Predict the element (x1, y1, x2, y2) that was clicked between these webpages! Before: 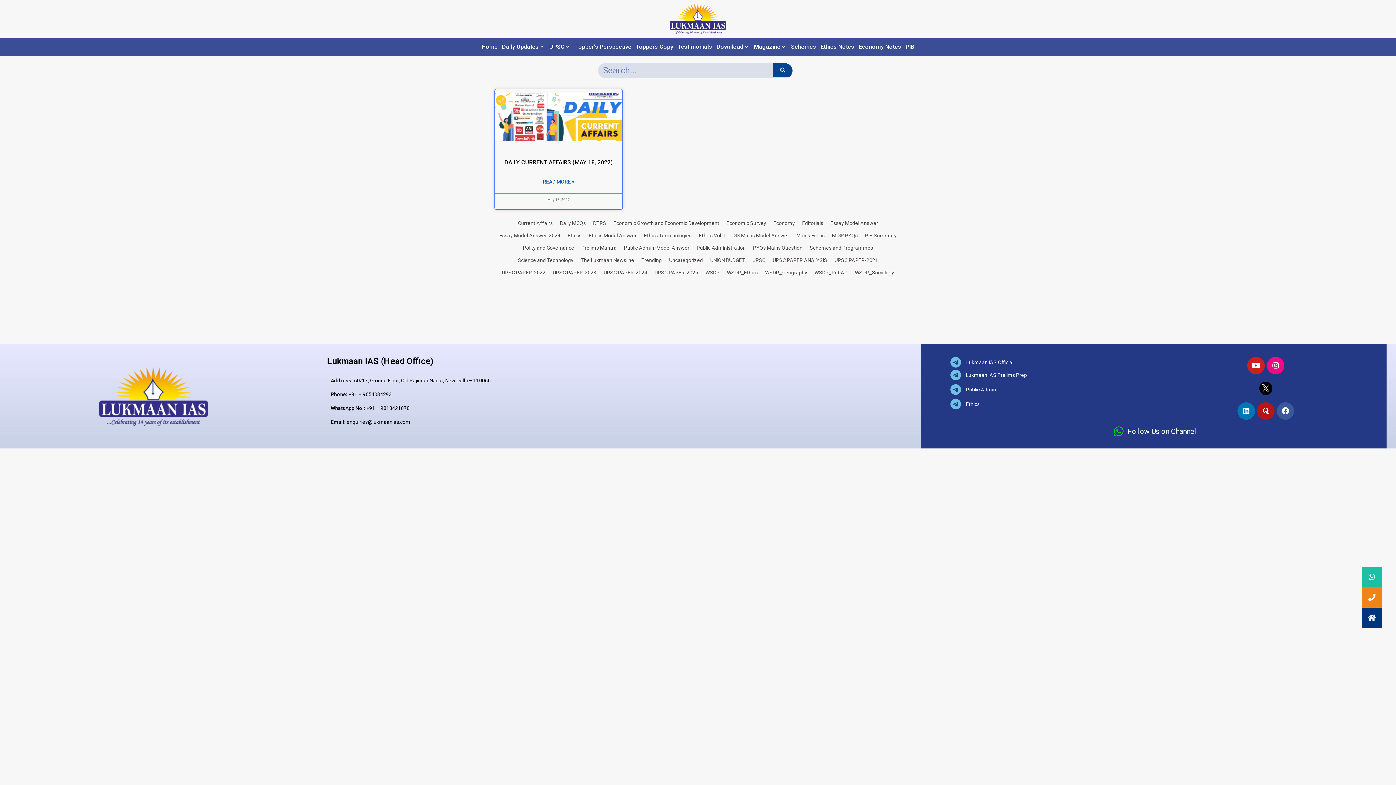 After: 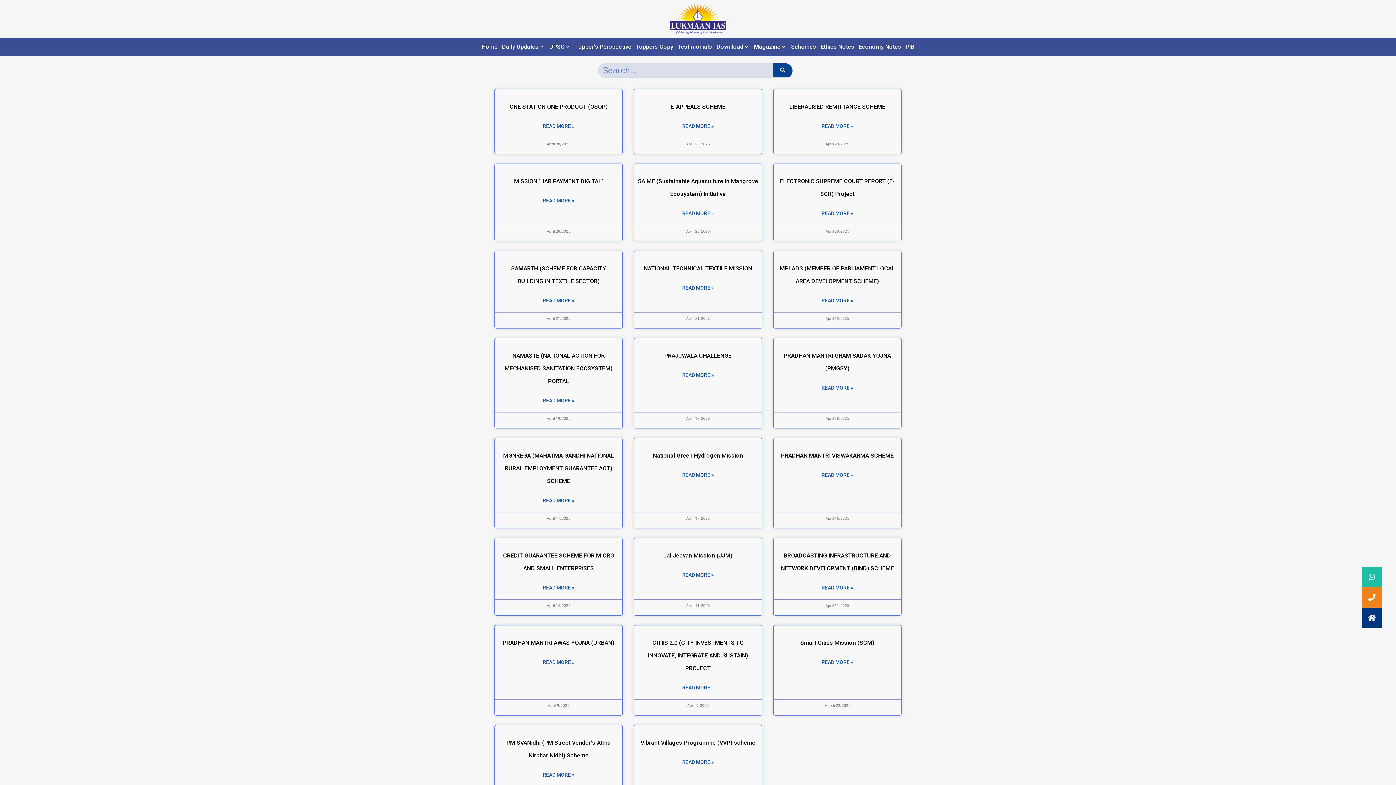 Action: label: Schemes bbox: (789, 44, 818, 48)